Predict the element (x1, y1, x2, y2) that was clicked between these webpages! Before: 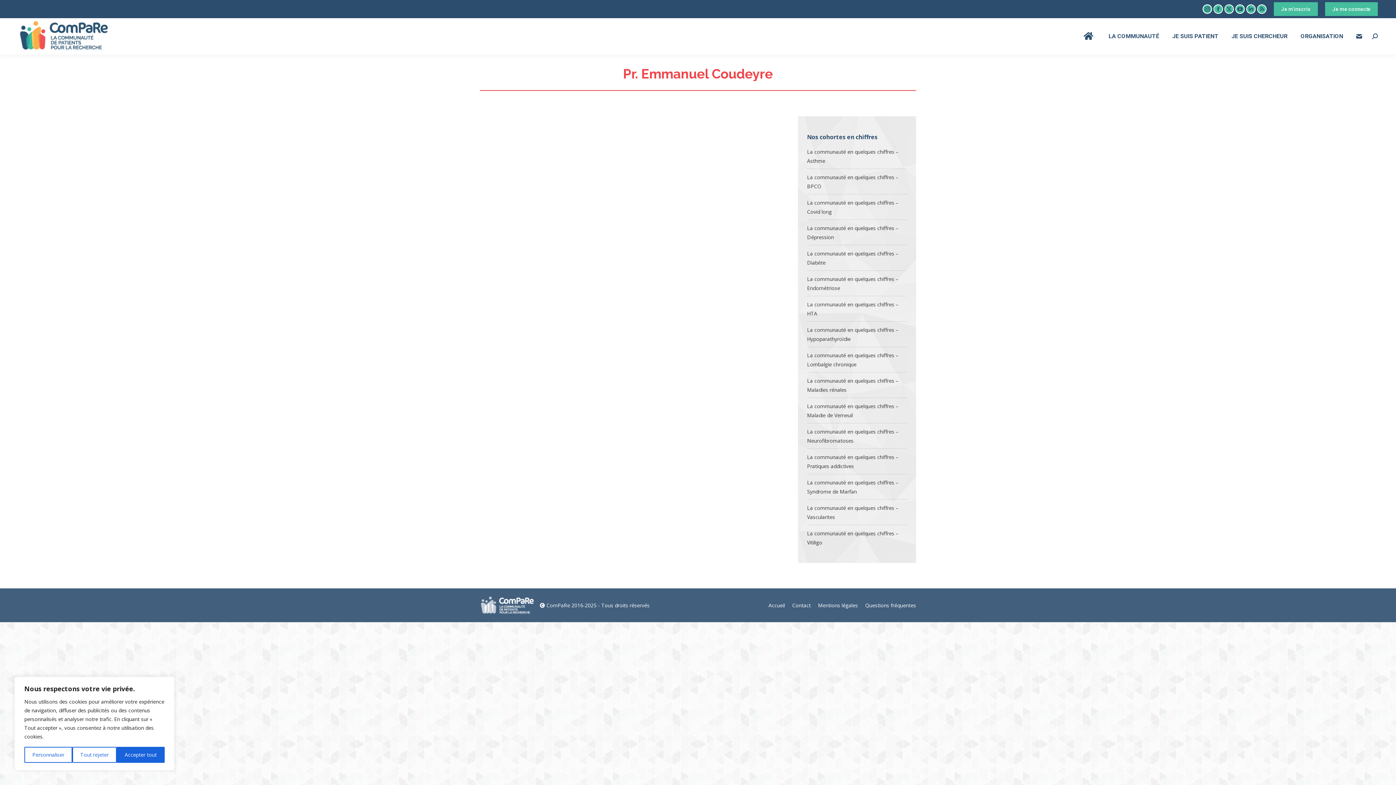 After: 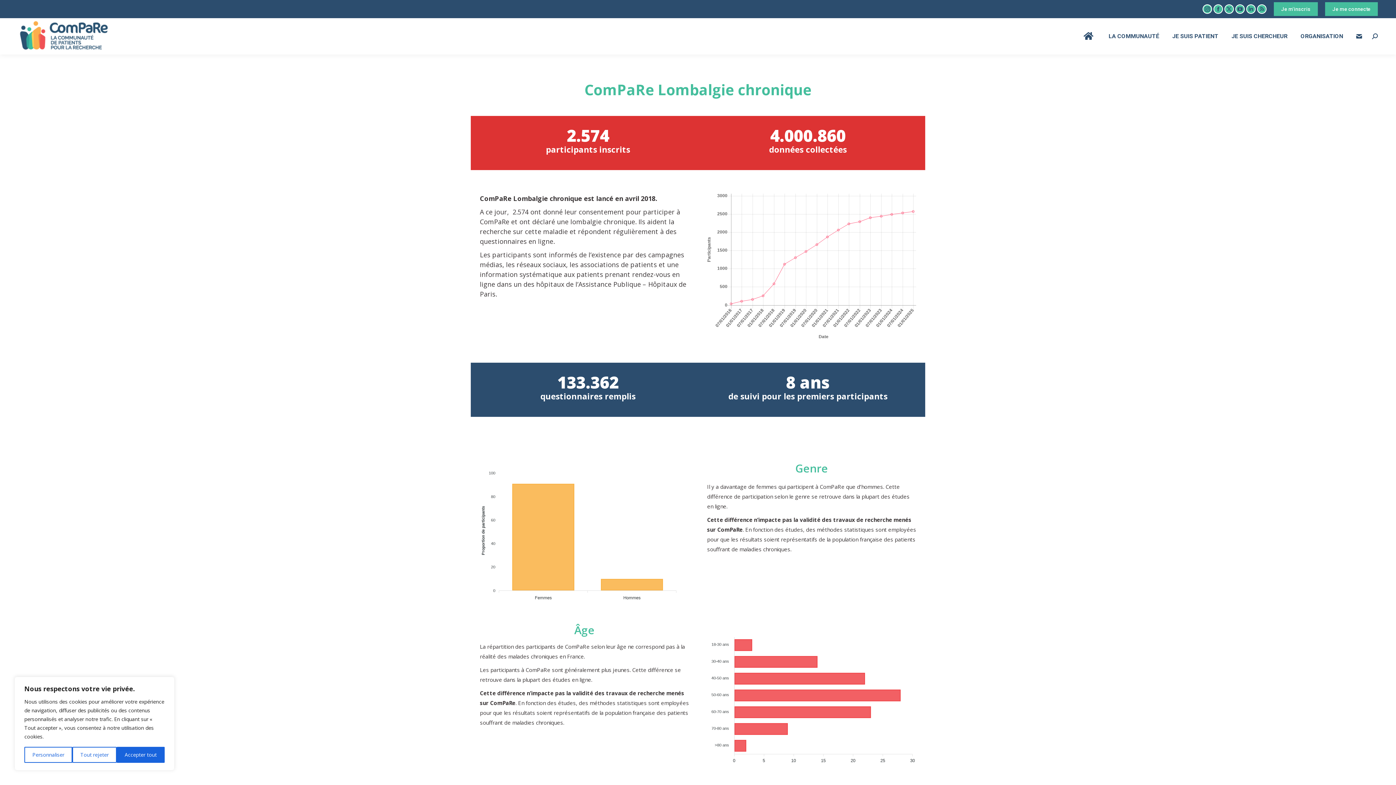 Action: bbox: (807, 350, 907, 369) label: La communauté en quelques chiffres – Lombalgie chronique